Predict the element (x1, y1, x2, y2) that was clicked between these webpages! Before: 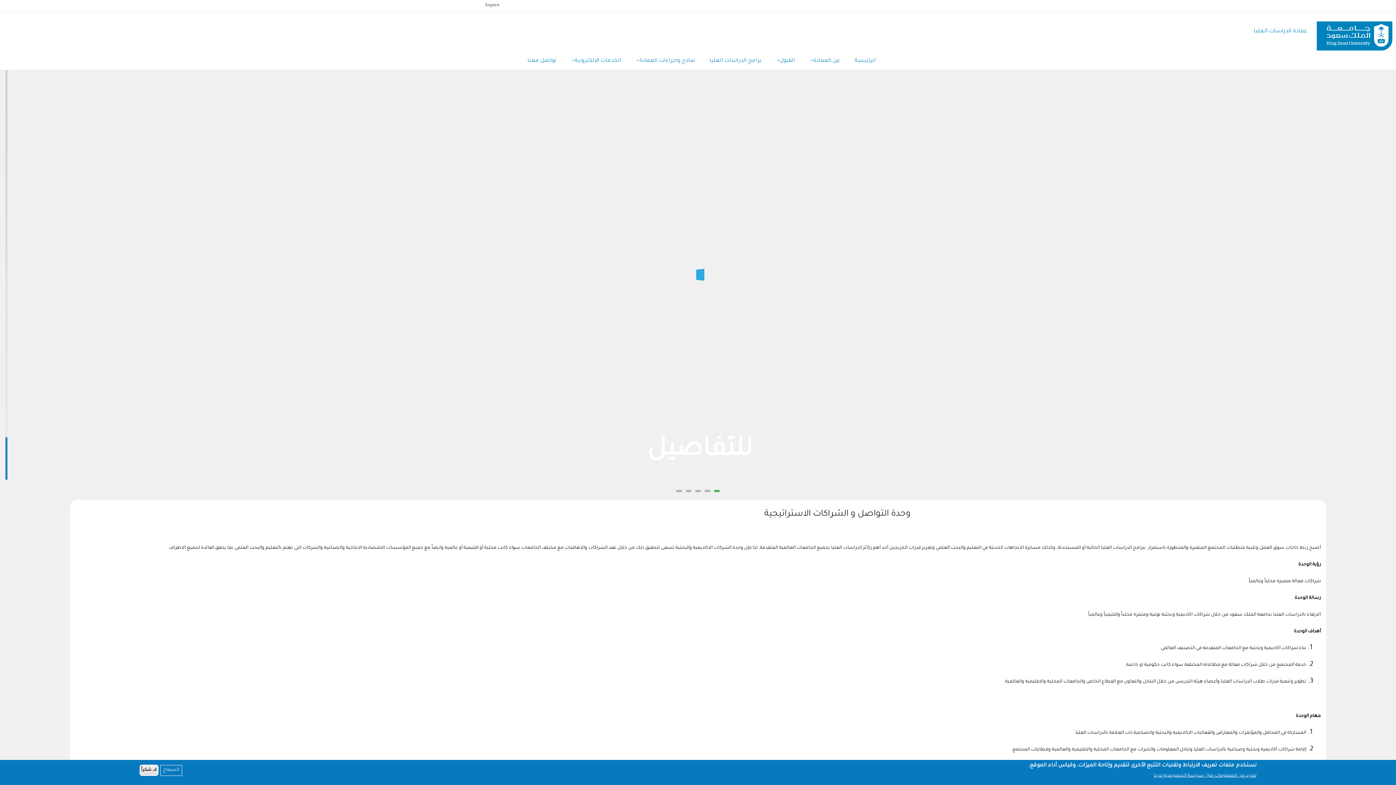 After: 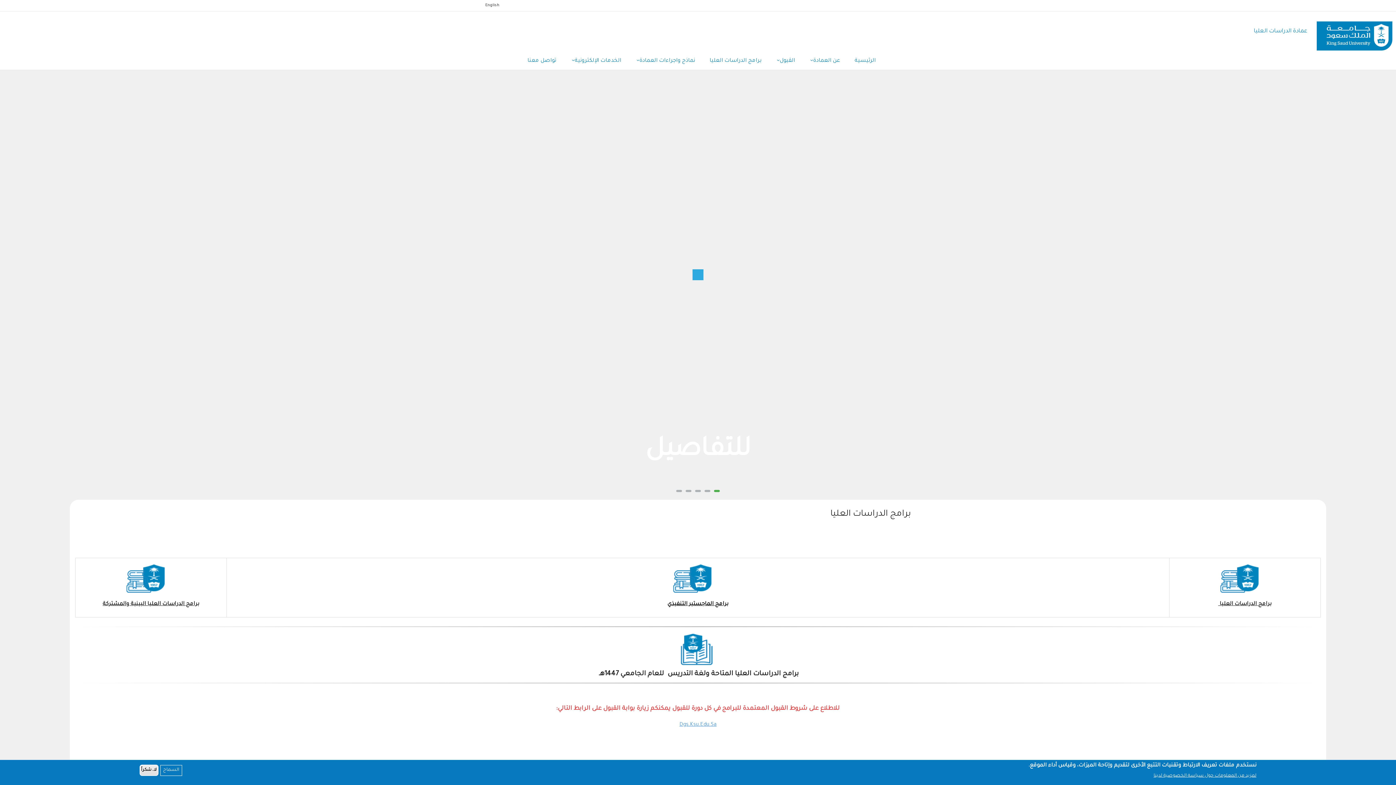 Action: bbox: (706, 52, 765, 69) label: برامج الدراسات العليا